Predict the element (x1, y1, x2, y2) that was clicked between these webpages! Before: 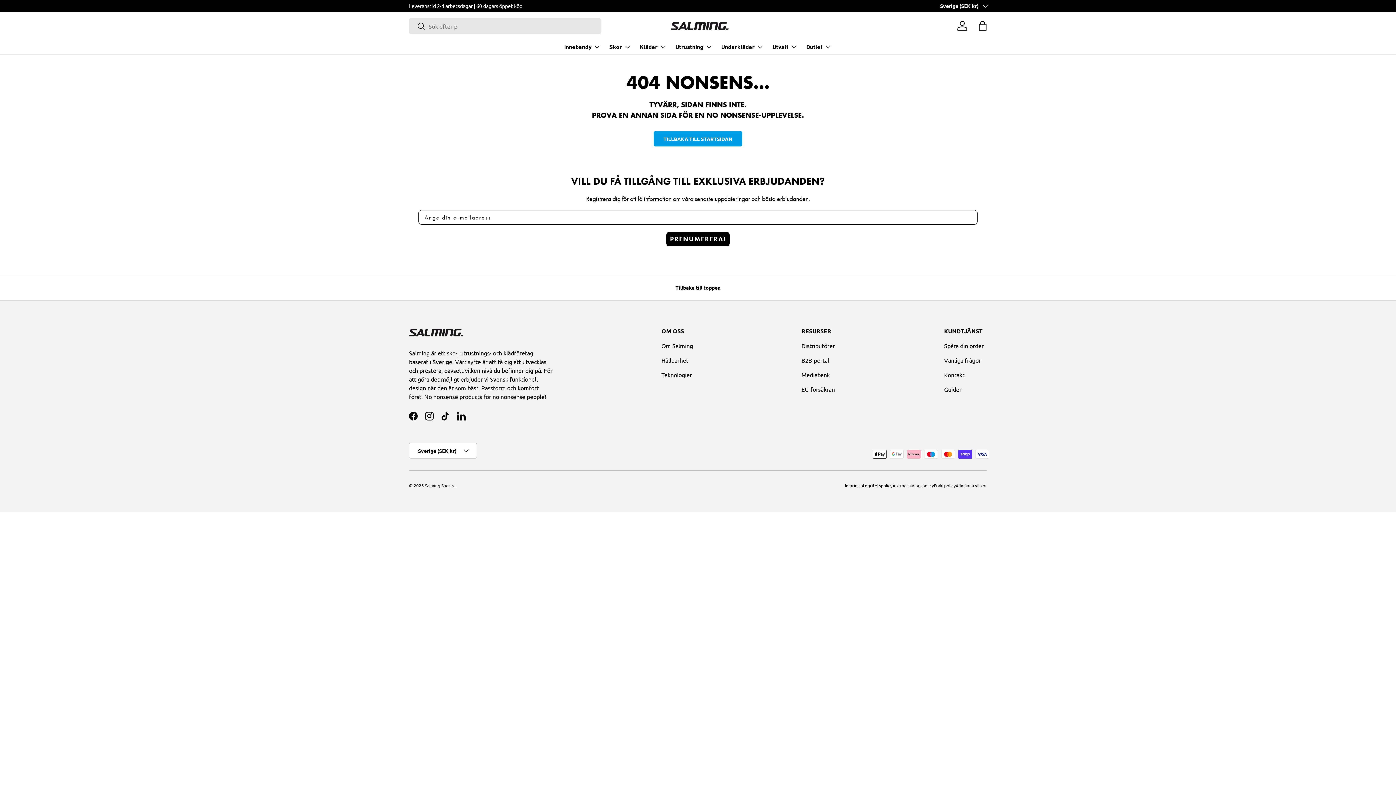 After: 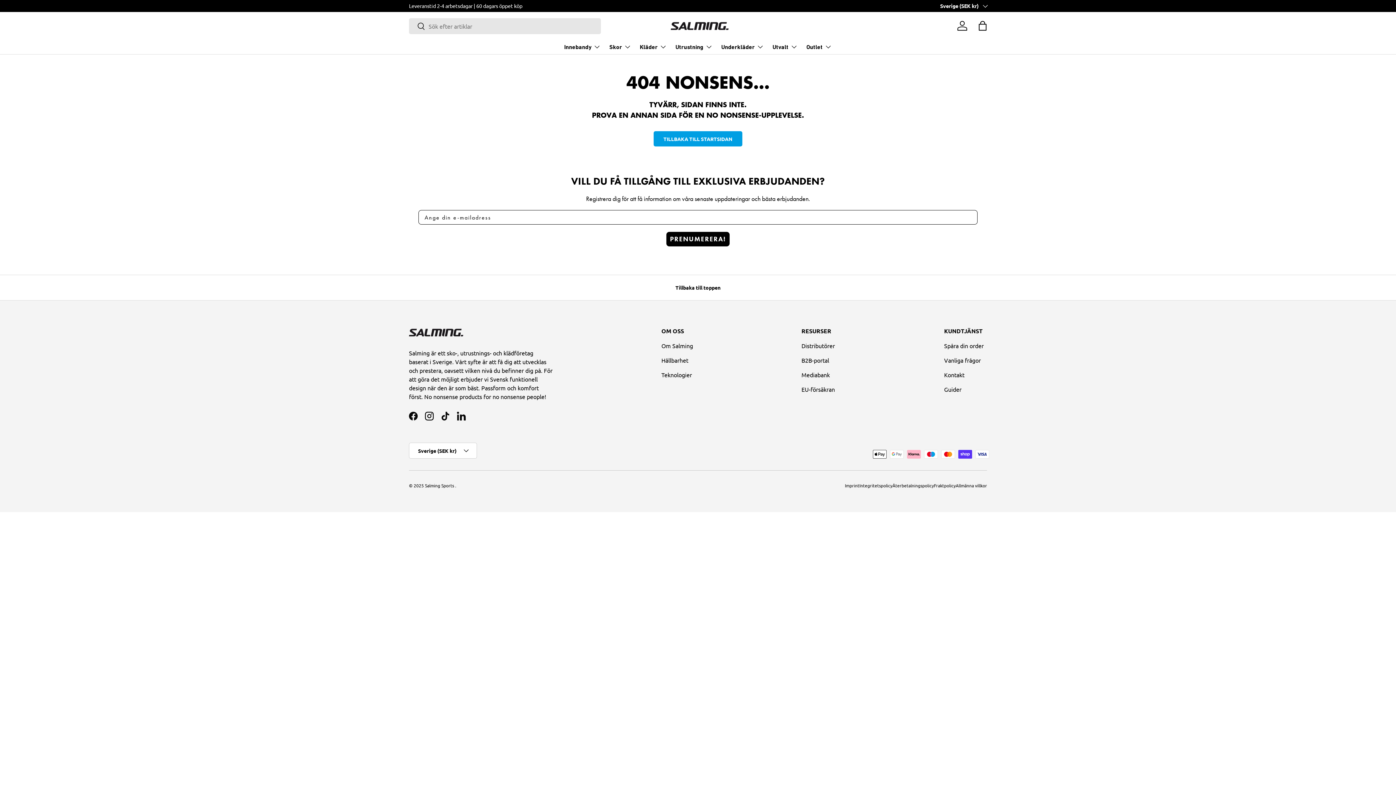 Action: label: B2B-portal bbox: (801, 356, 829, 364)